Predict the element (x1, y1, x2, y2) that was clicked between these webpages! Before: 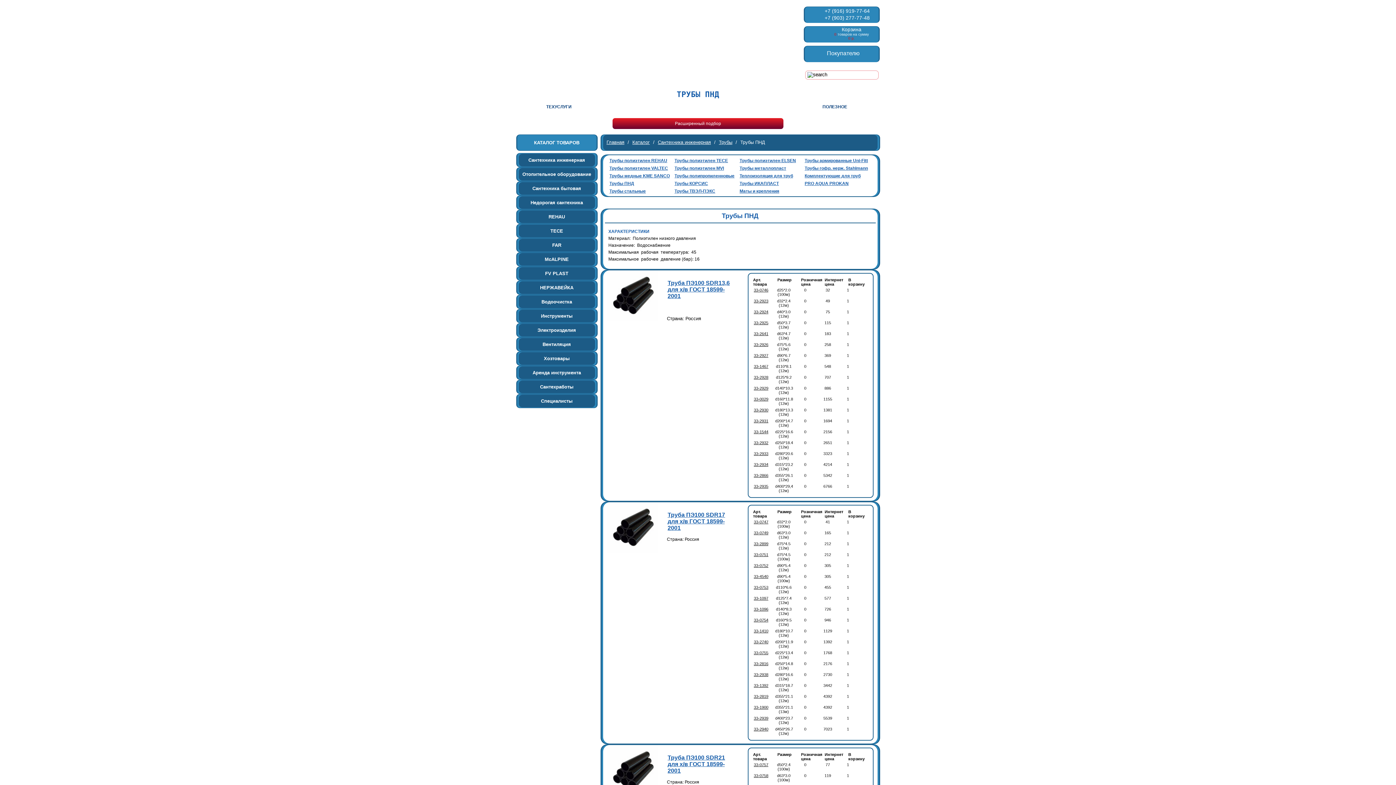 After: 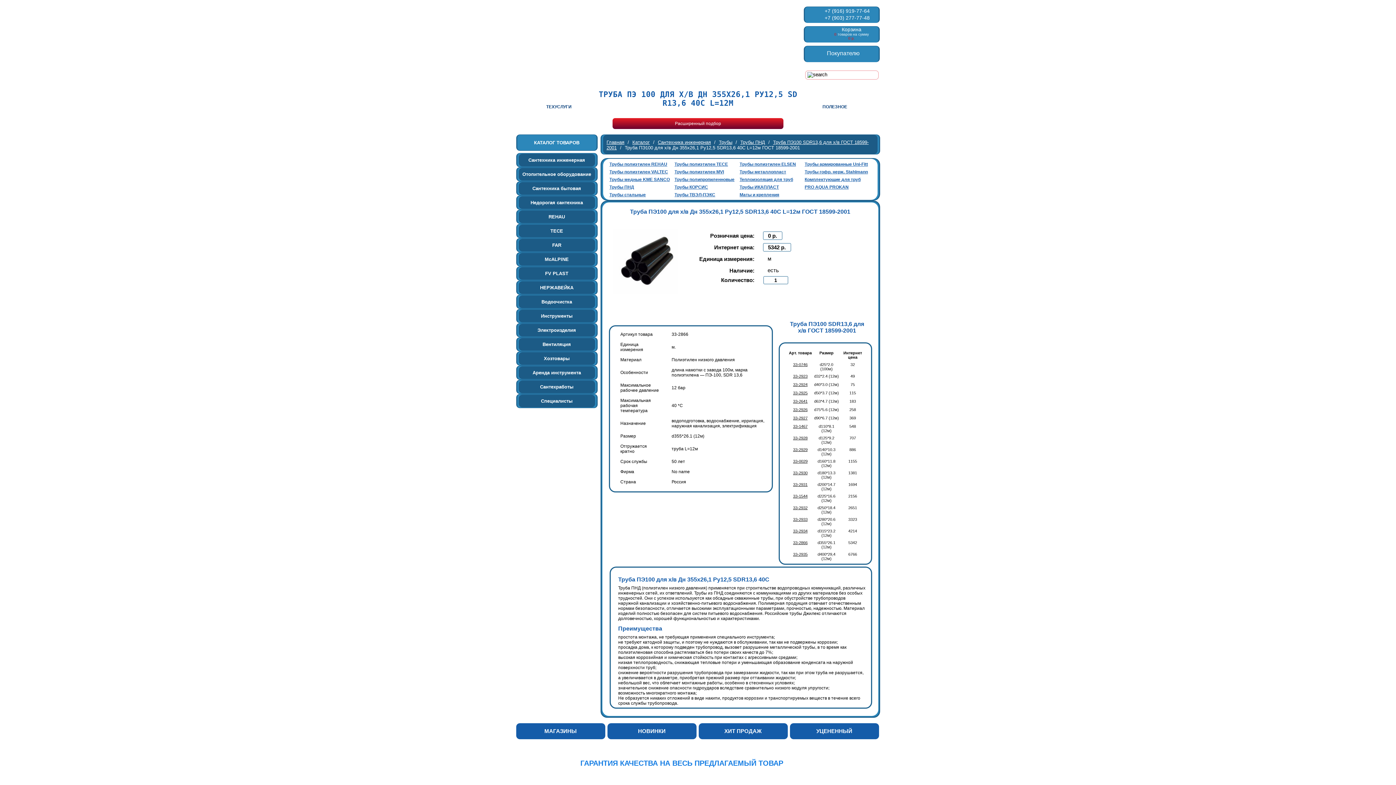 Action: label: 1 bbox: (840, 473, 867, 477)